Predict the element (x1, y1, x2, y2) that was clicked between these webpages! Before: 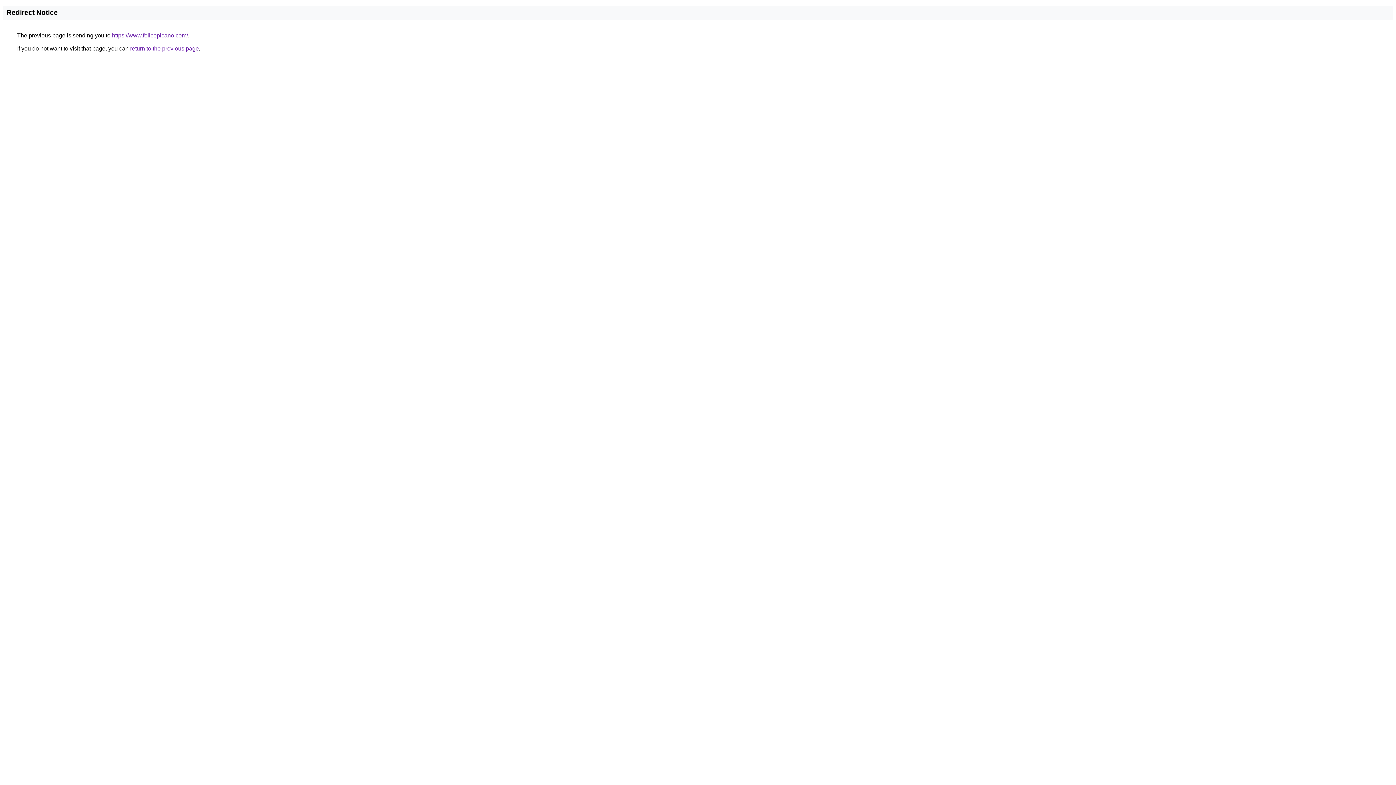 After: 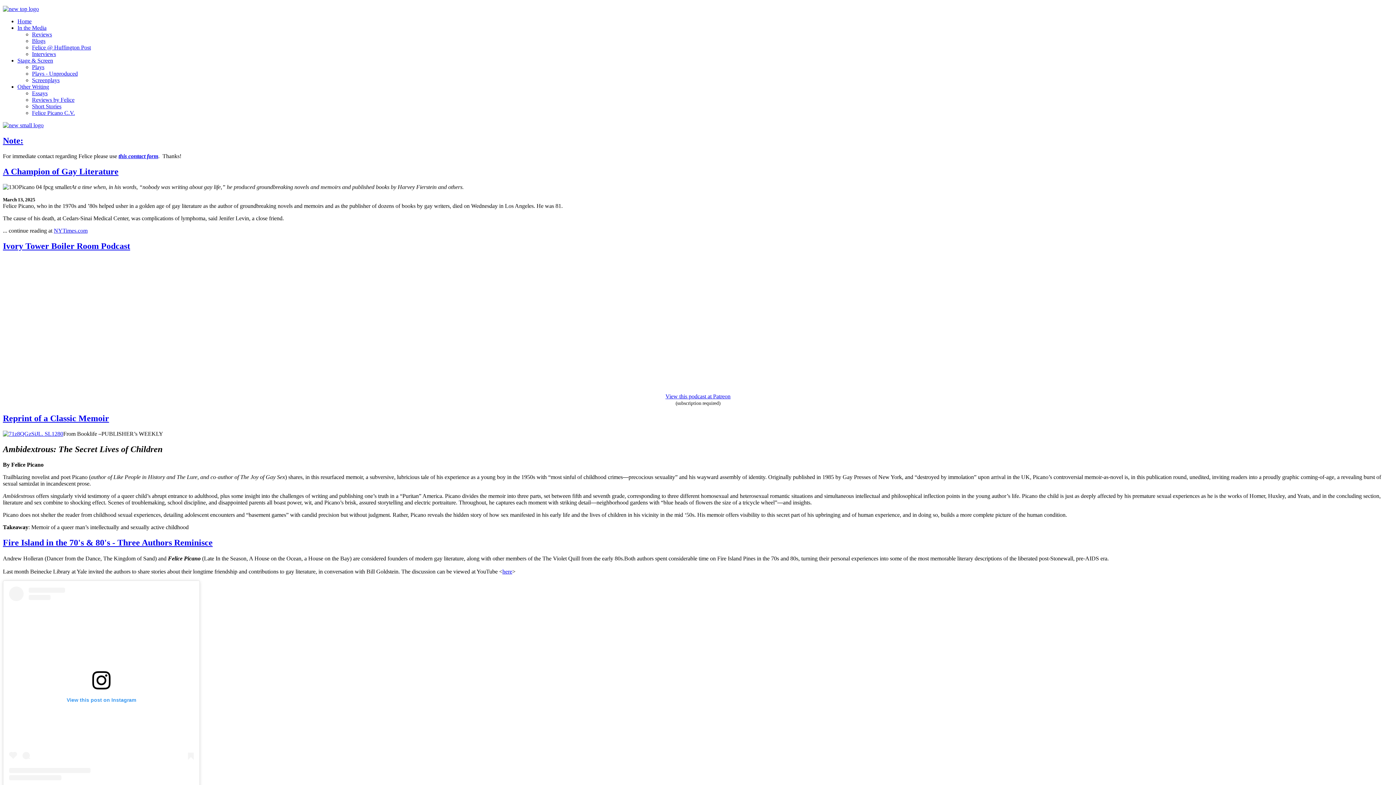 Action: bbox: (112, 32, 188, 38) label: https://www.felicepicano.com/